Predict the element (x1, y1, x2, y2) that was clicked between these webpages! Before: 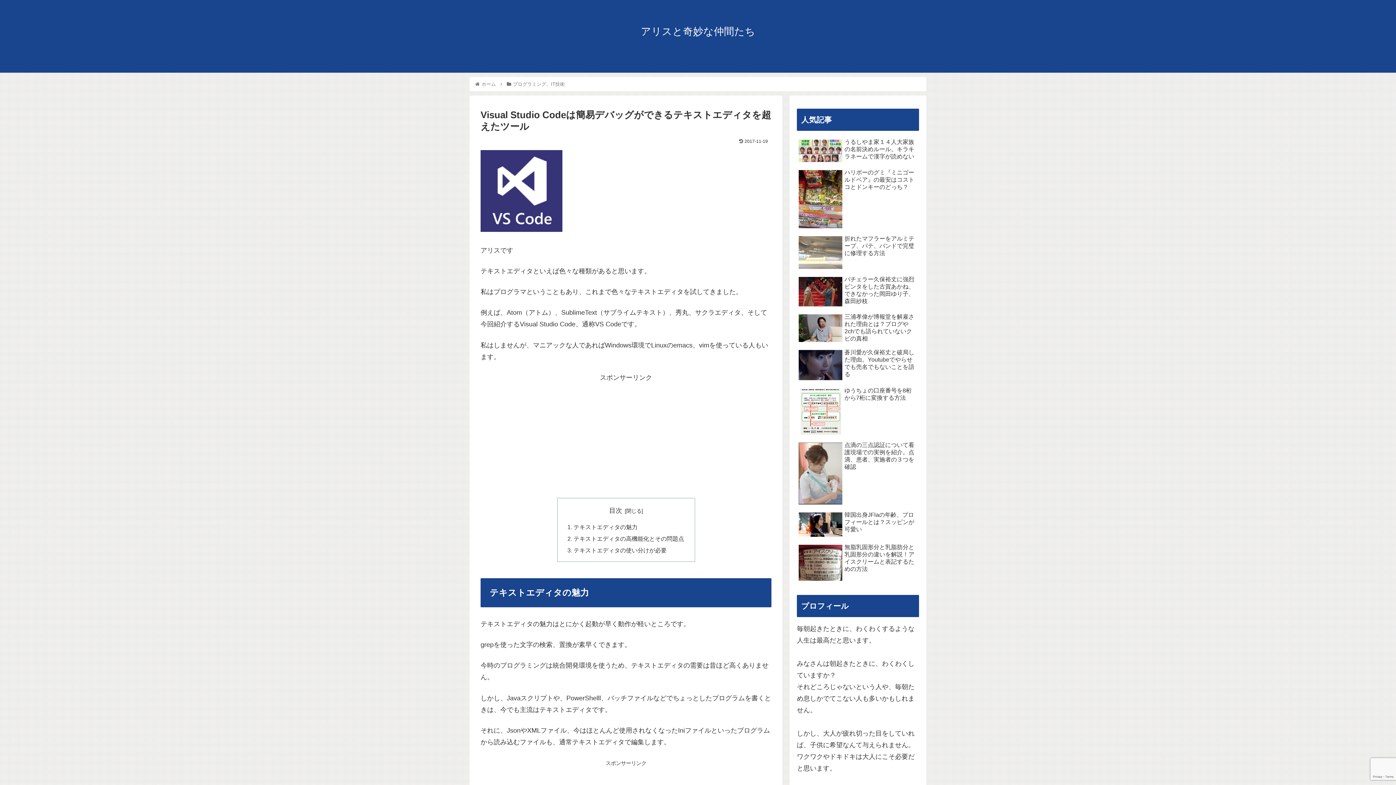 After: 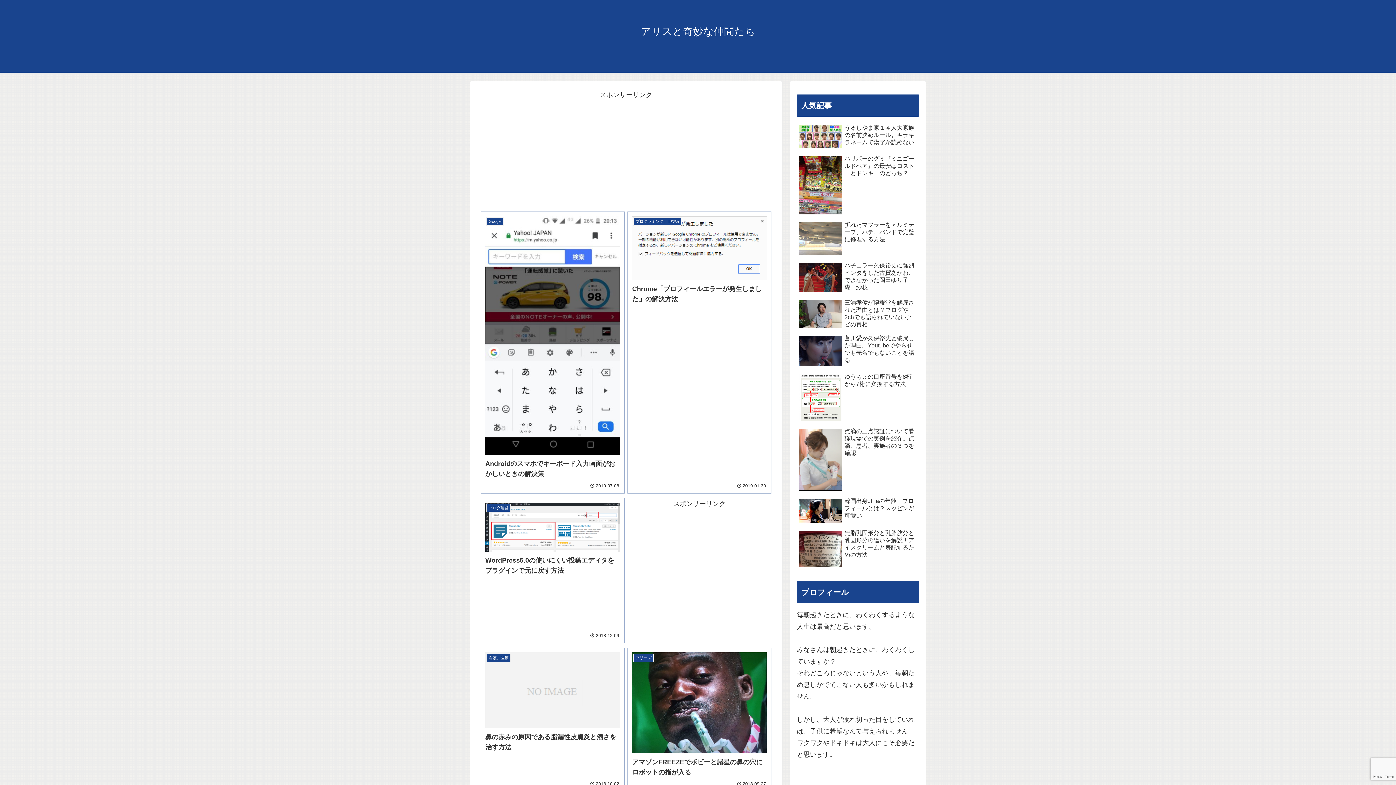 Action: bbox: (480, 81, 496, 86) label: ホーム